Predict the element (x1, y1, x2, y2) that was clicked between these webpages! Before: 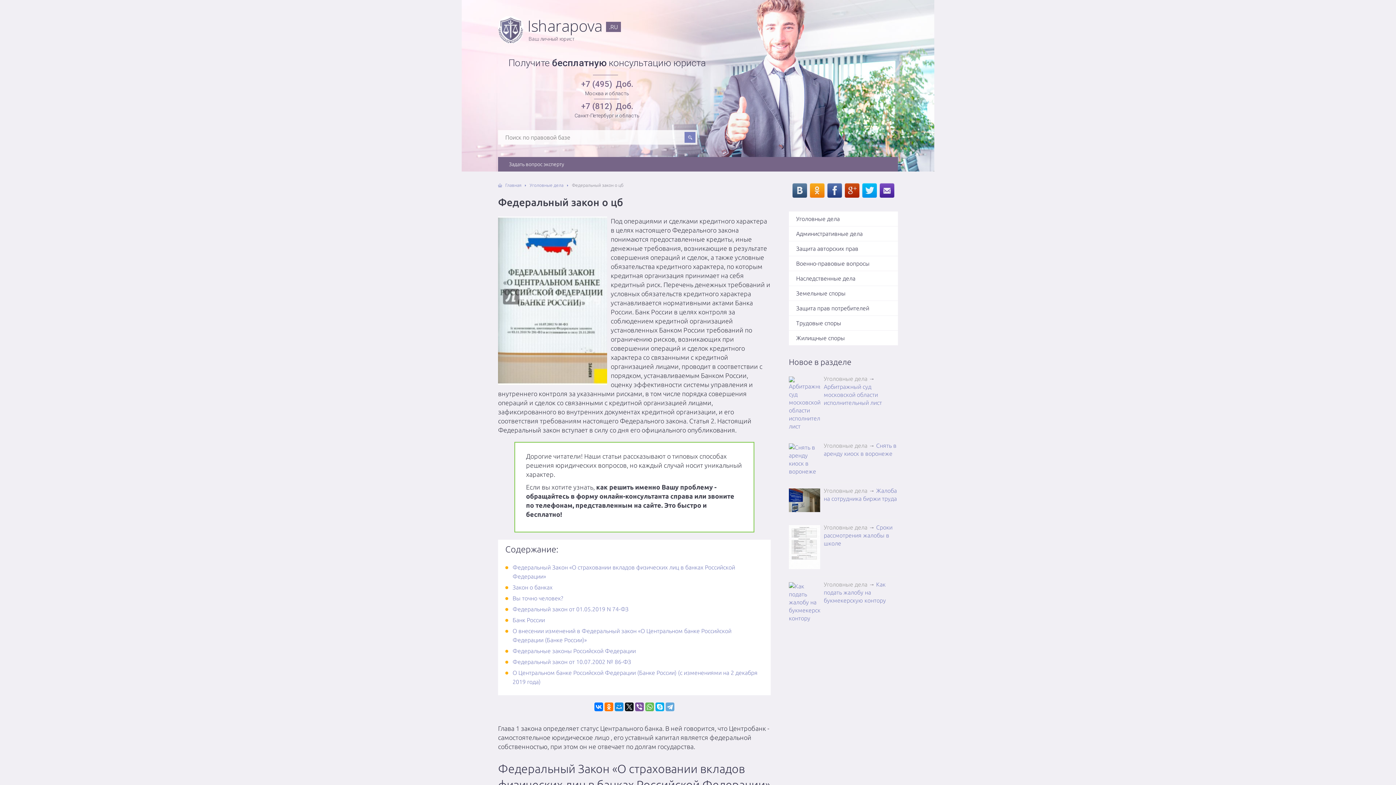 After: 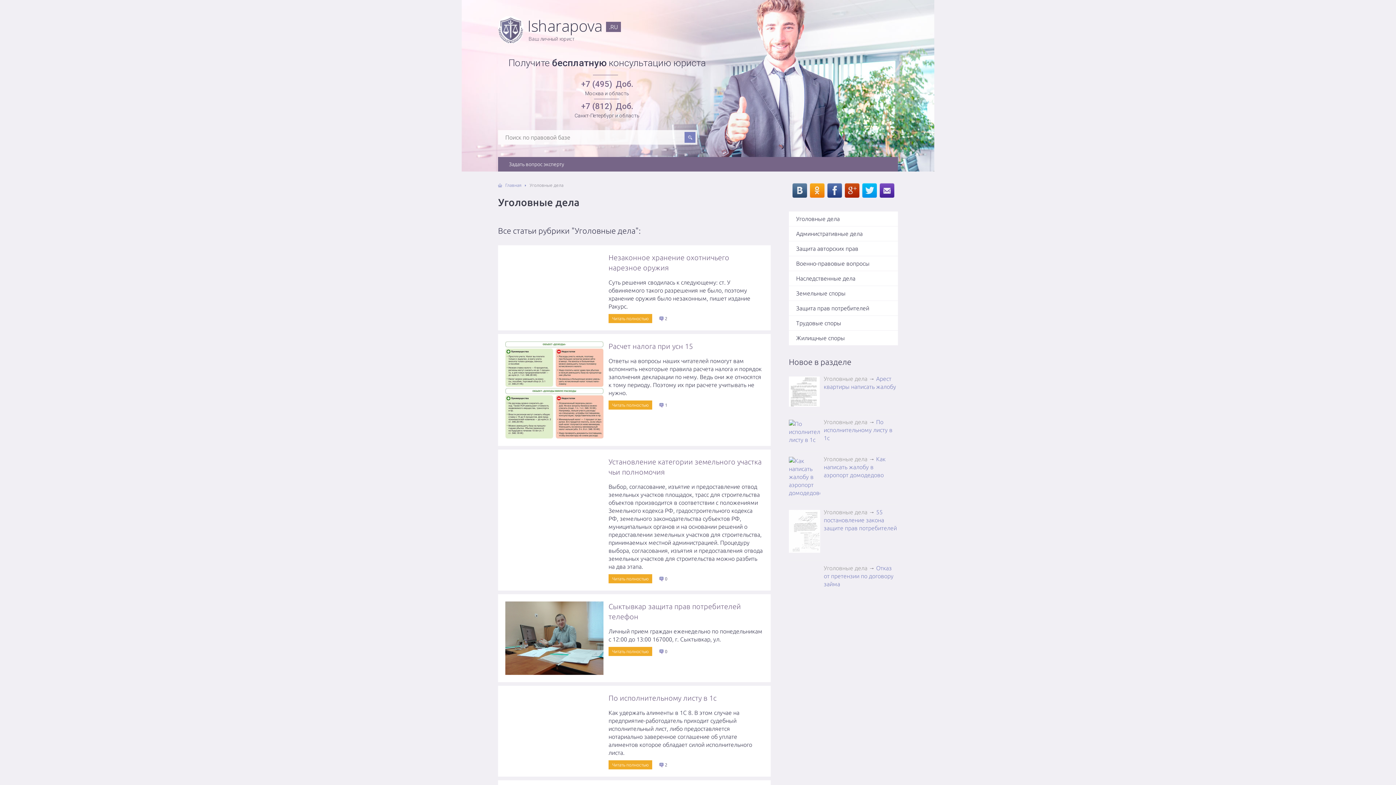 Action: bbox: (824, 581, 867, 588) label: Уголовные дела